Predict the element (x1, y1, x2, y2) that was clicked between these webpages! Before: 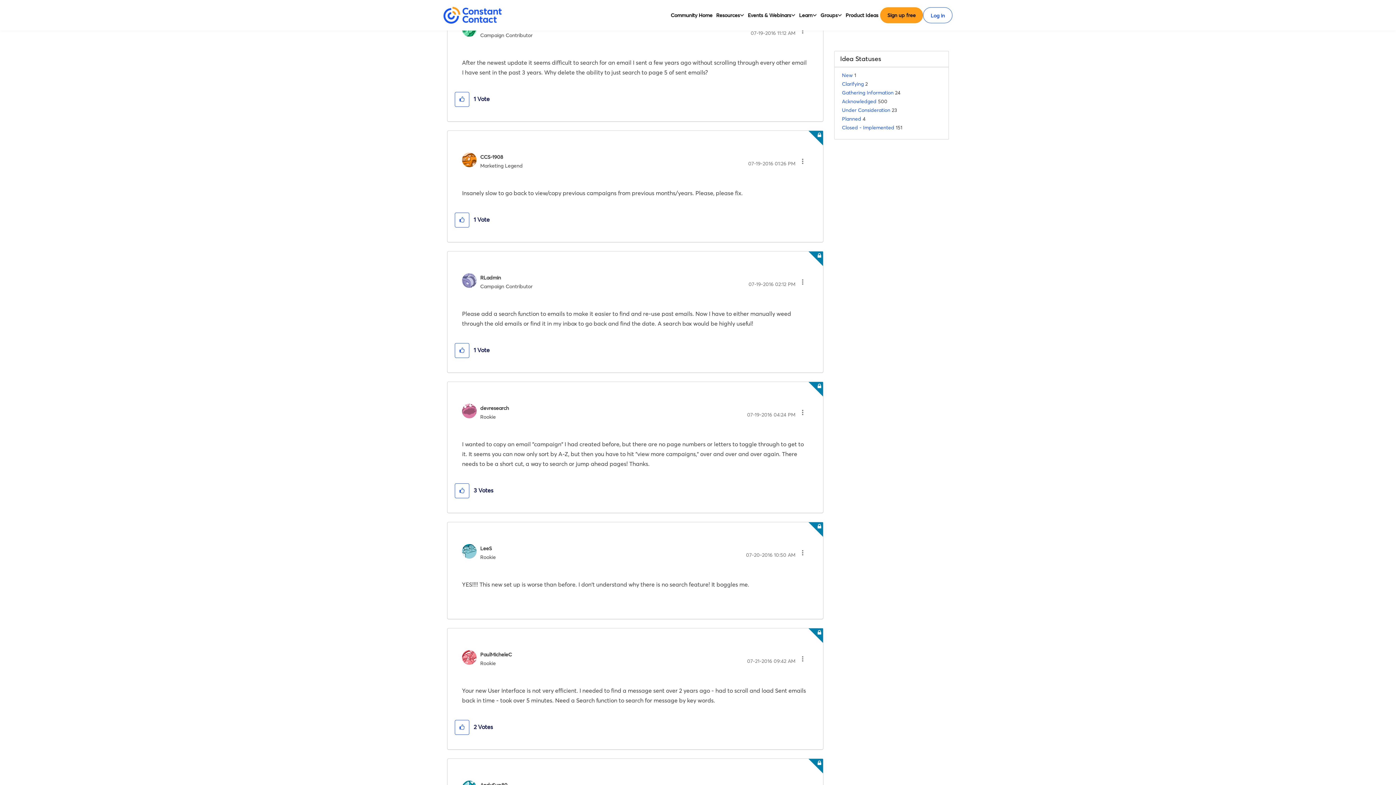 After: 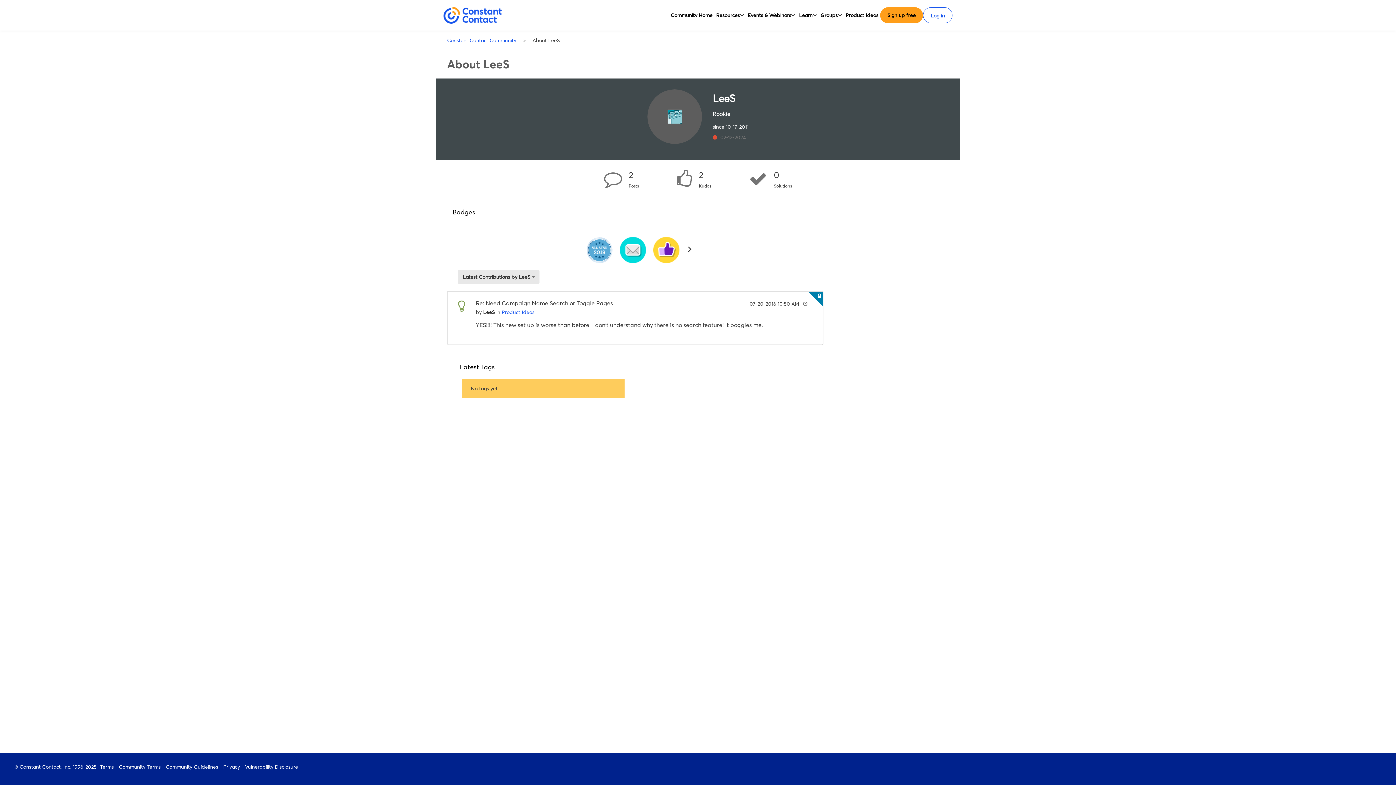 Action: label: View Profile of LeeS bbox: (480, 545, 492, 551)